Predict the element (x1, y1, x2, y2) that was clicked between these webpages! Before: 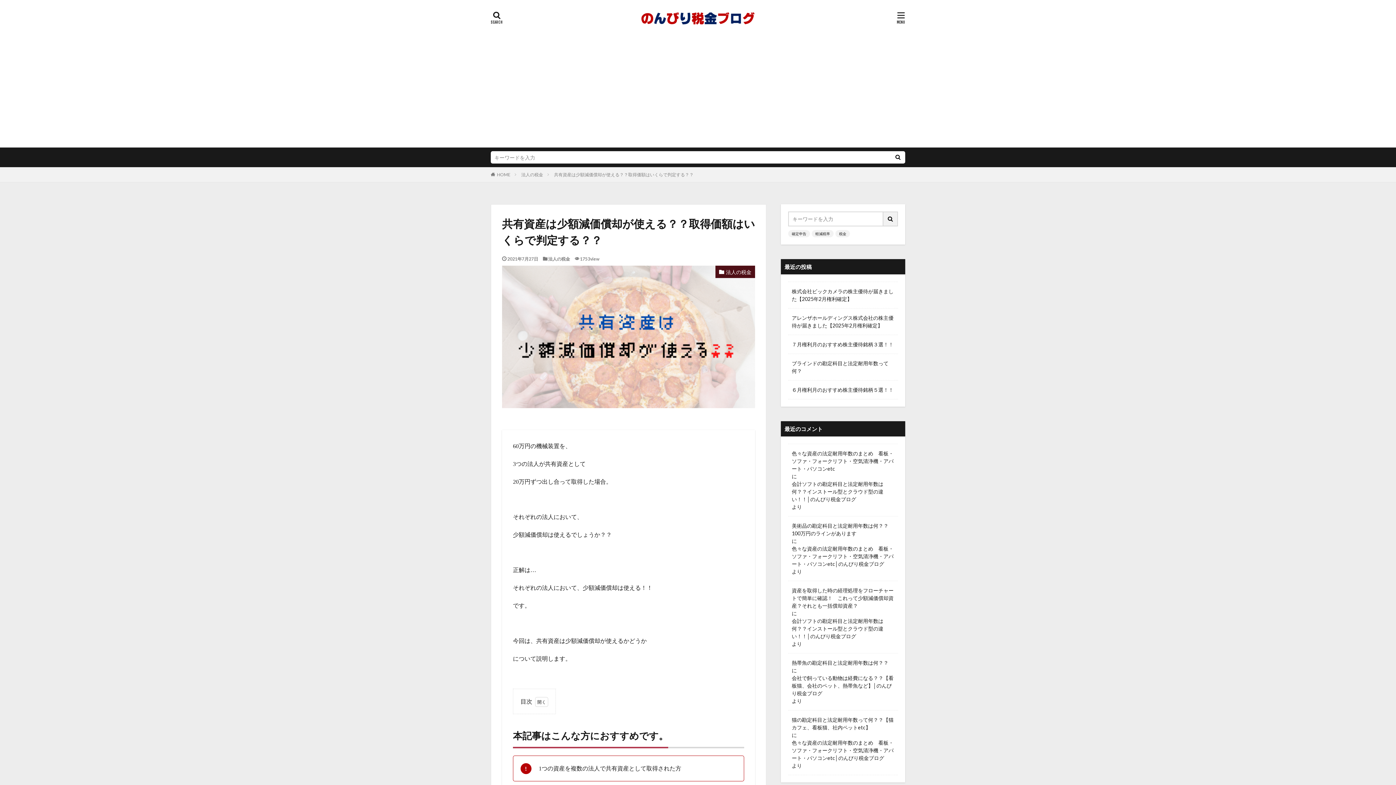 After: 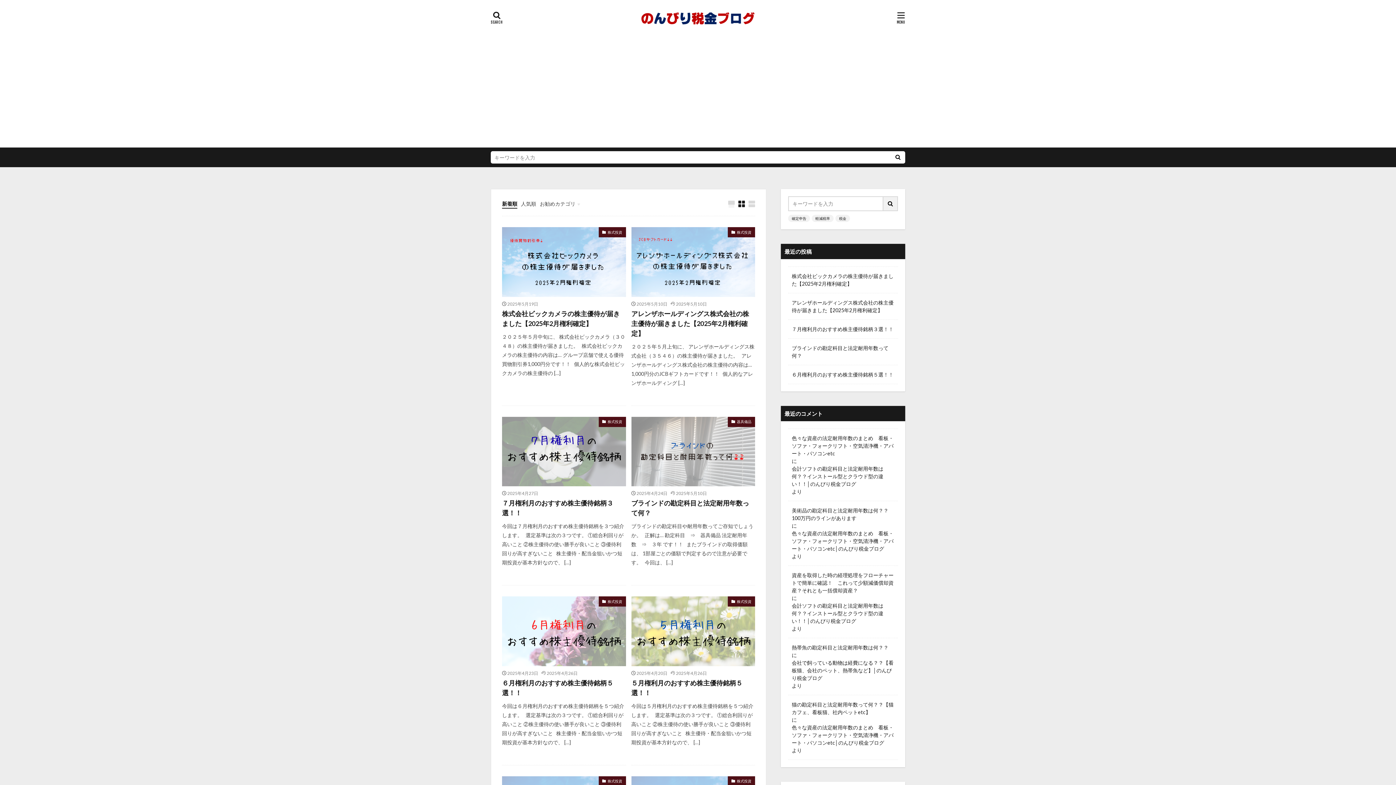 Action: label: HOME bbox: (497, 172, 510, 176)